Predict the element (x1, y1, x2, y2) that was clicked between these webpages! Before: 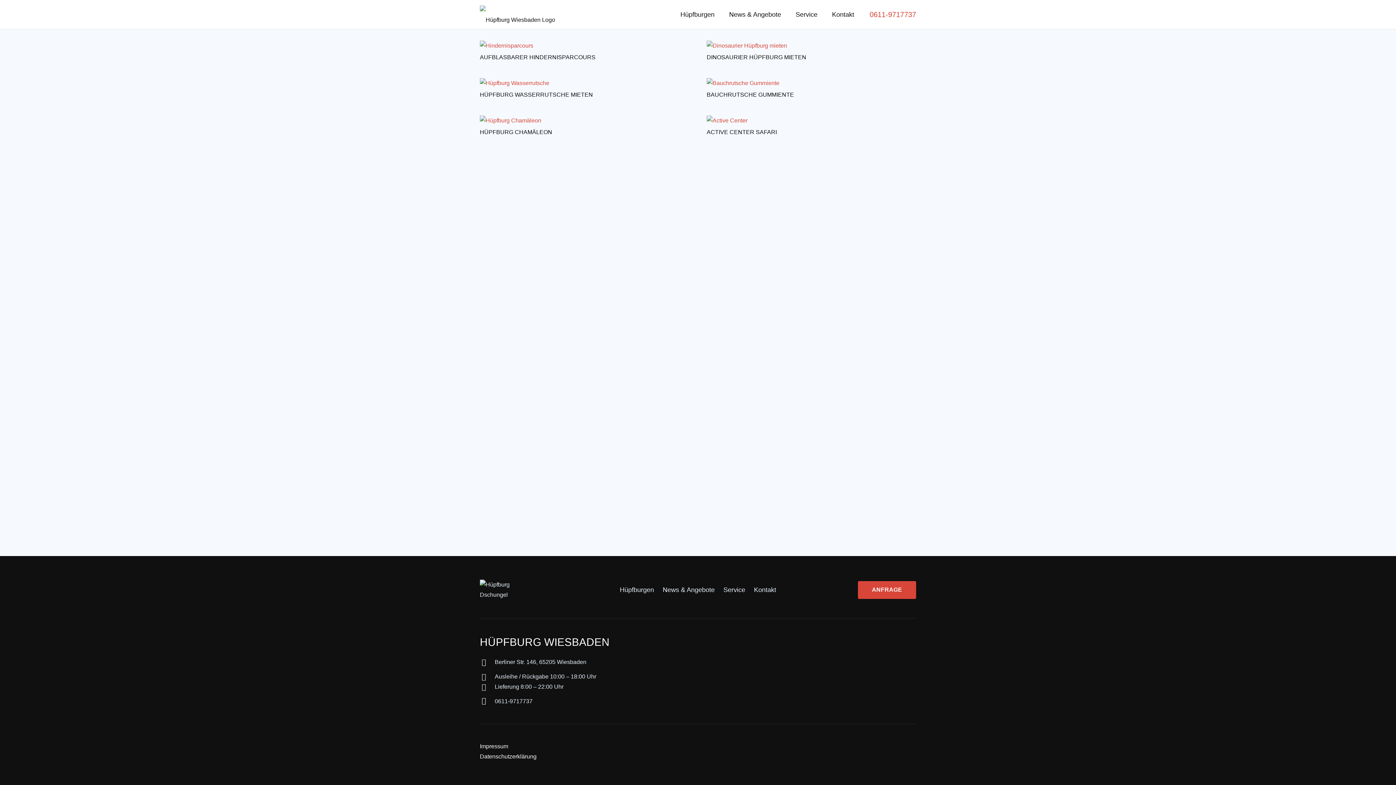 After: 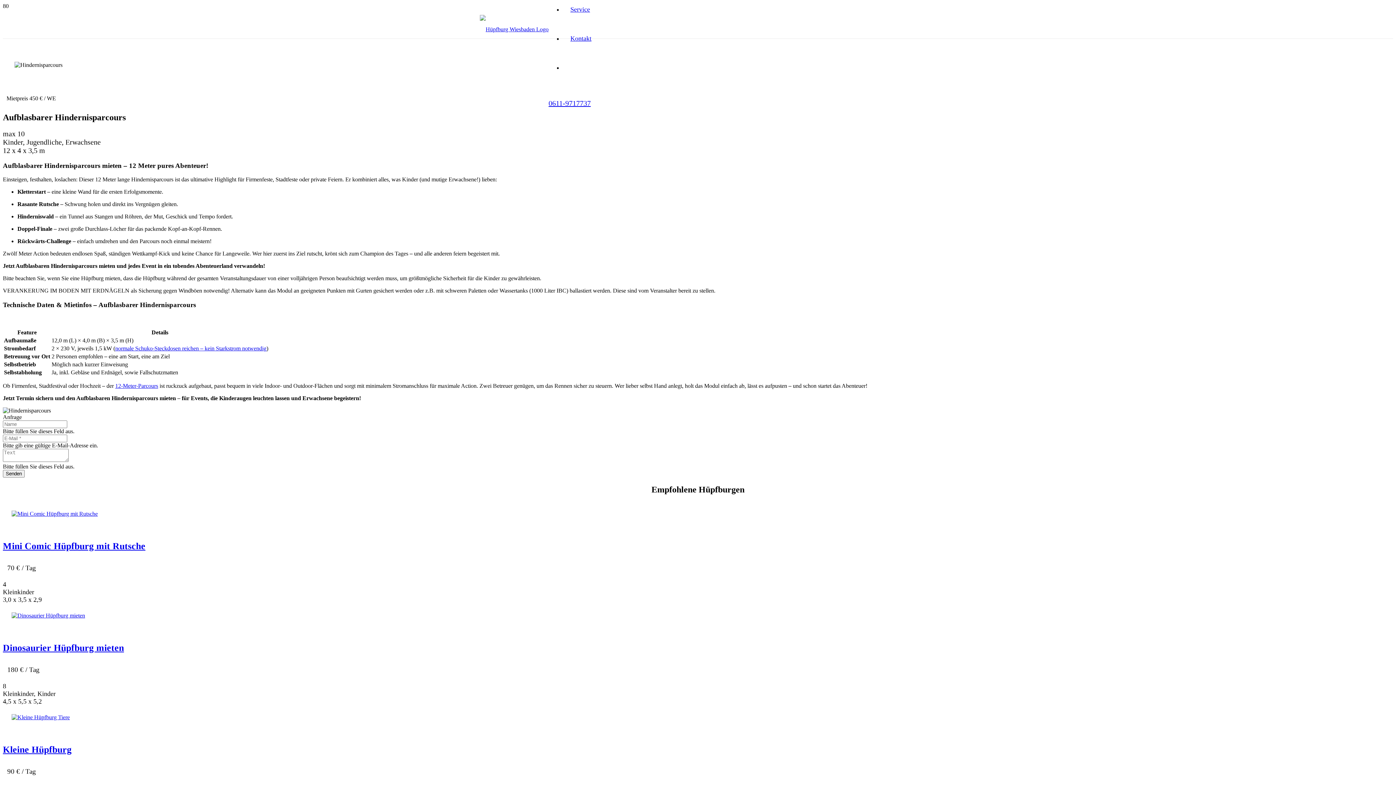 Action: label: AUFBLASBARER HINDERNISPARCOURS bbox: (480, 54, 595, 60)